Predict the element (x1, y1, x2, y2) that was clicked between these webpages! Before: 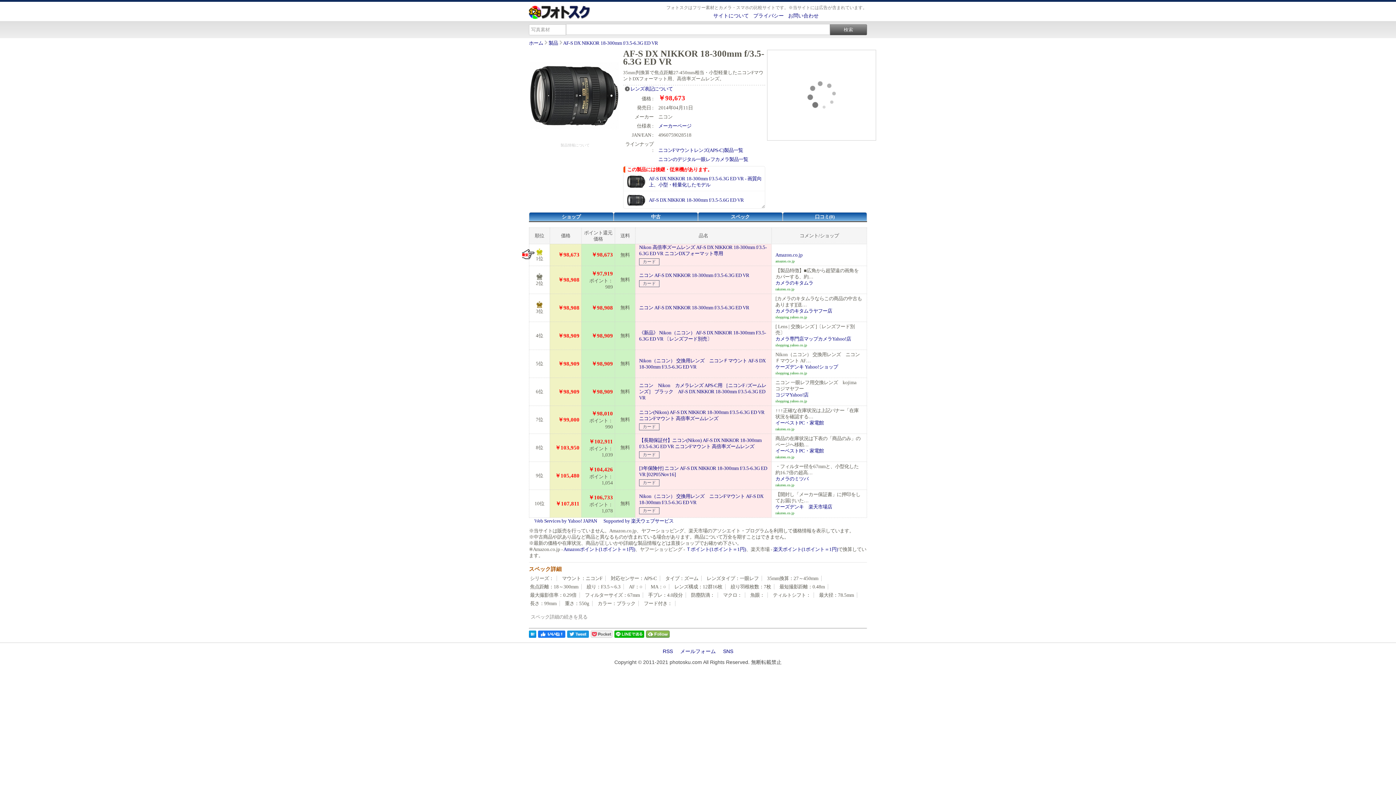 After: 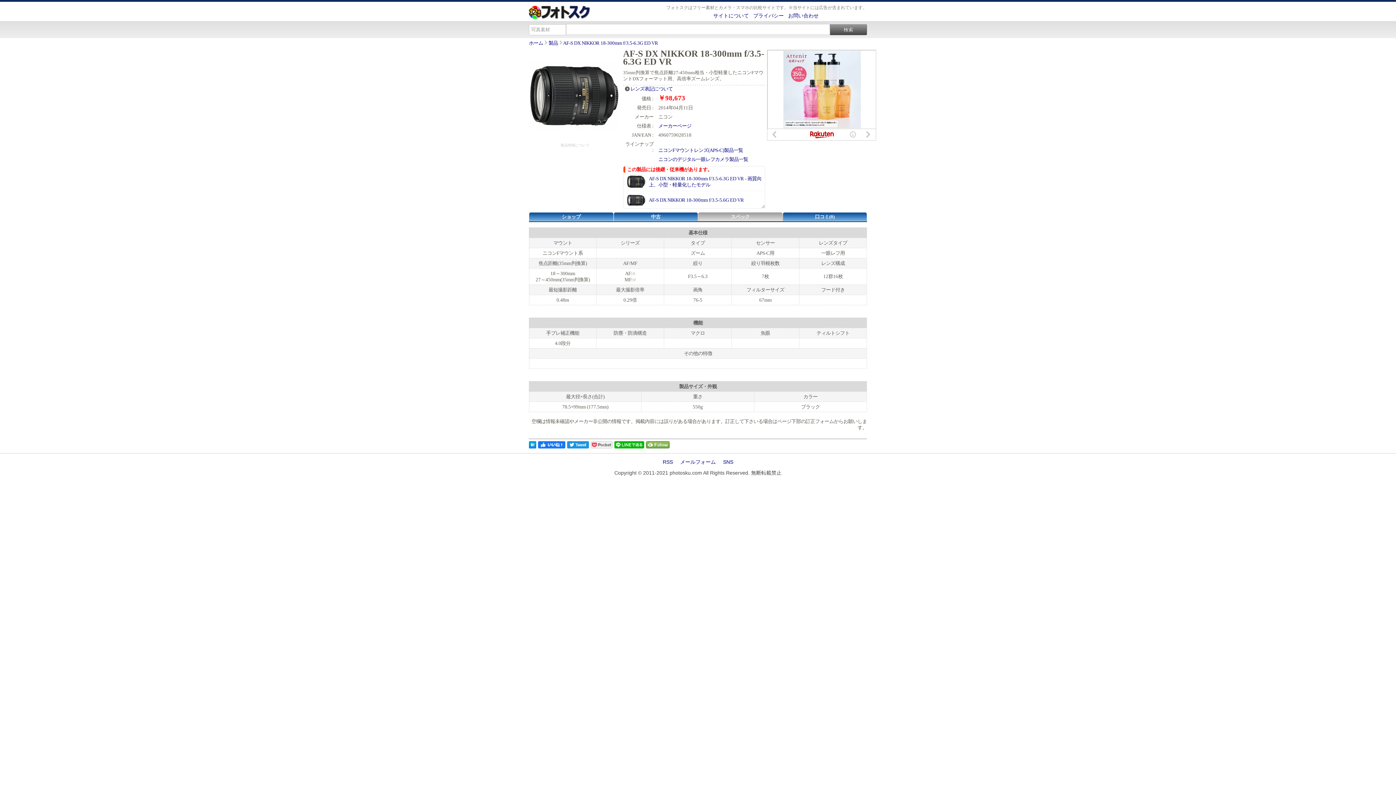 Action: bbox: (530, 614, 587, 619) label: スペック詳細の続きを見る